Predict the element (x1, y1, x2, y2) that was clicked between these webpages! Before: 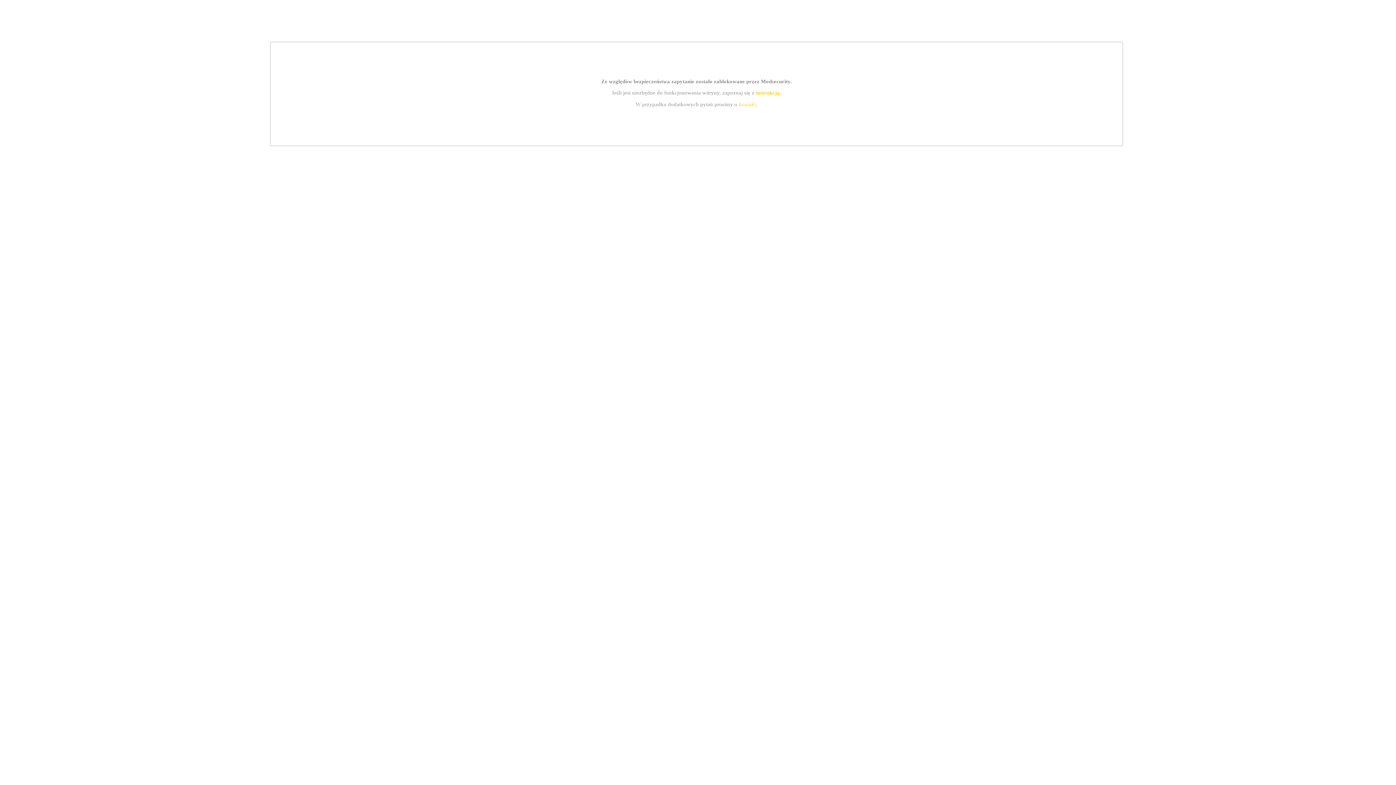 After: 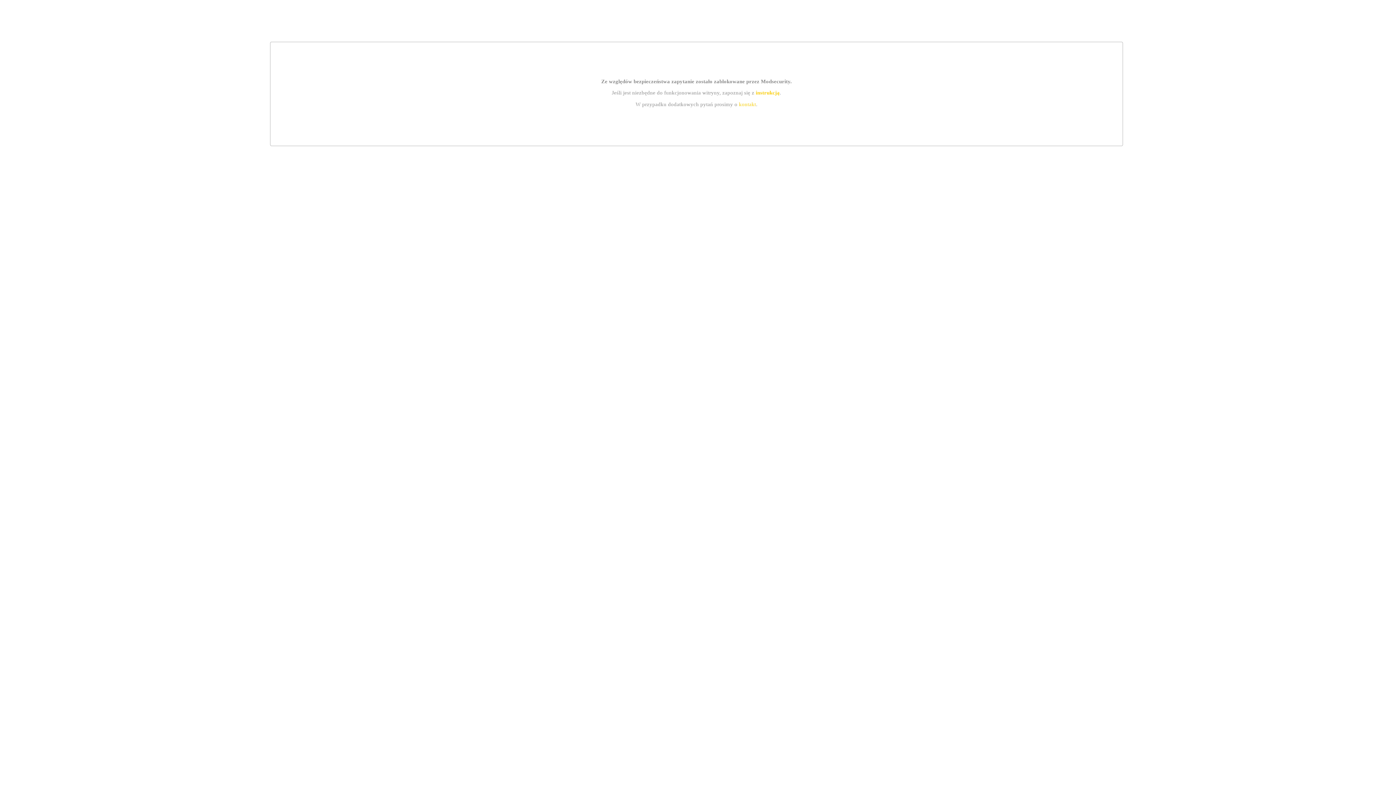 Action: label: kontakt bbox: (739, 101, 756, 107)